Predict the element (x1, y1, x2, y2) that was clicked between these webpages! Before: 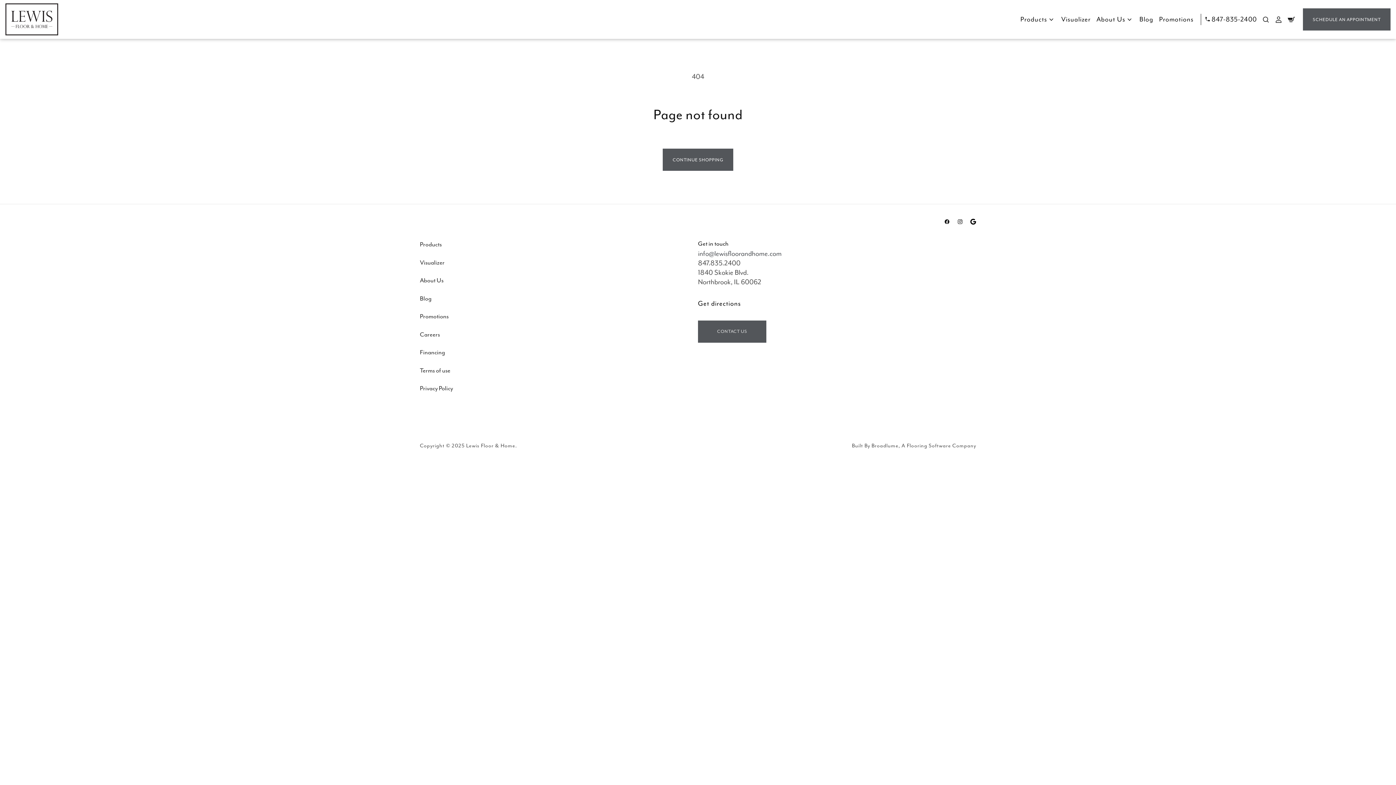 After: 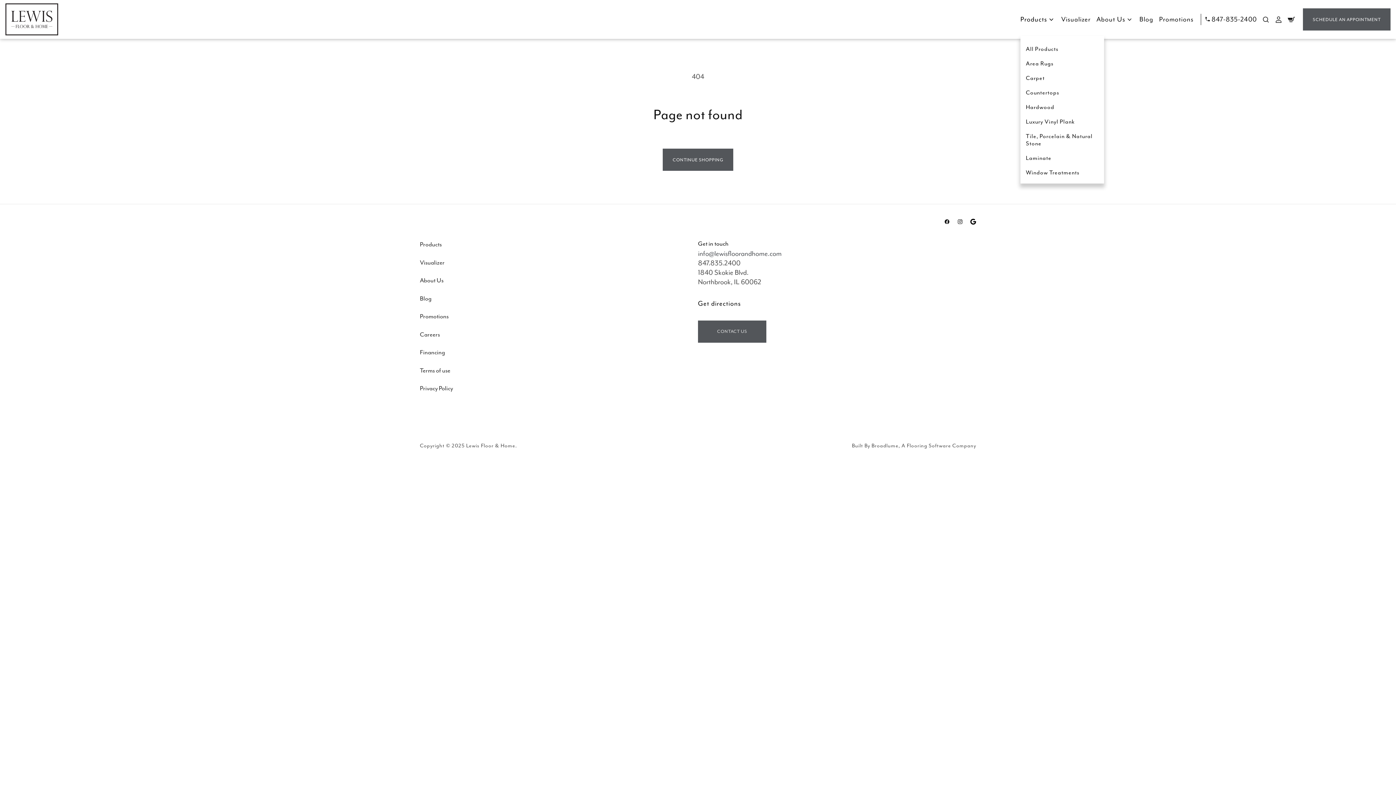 Action: bbox: (1020, 2, 1055, 36) label: Products